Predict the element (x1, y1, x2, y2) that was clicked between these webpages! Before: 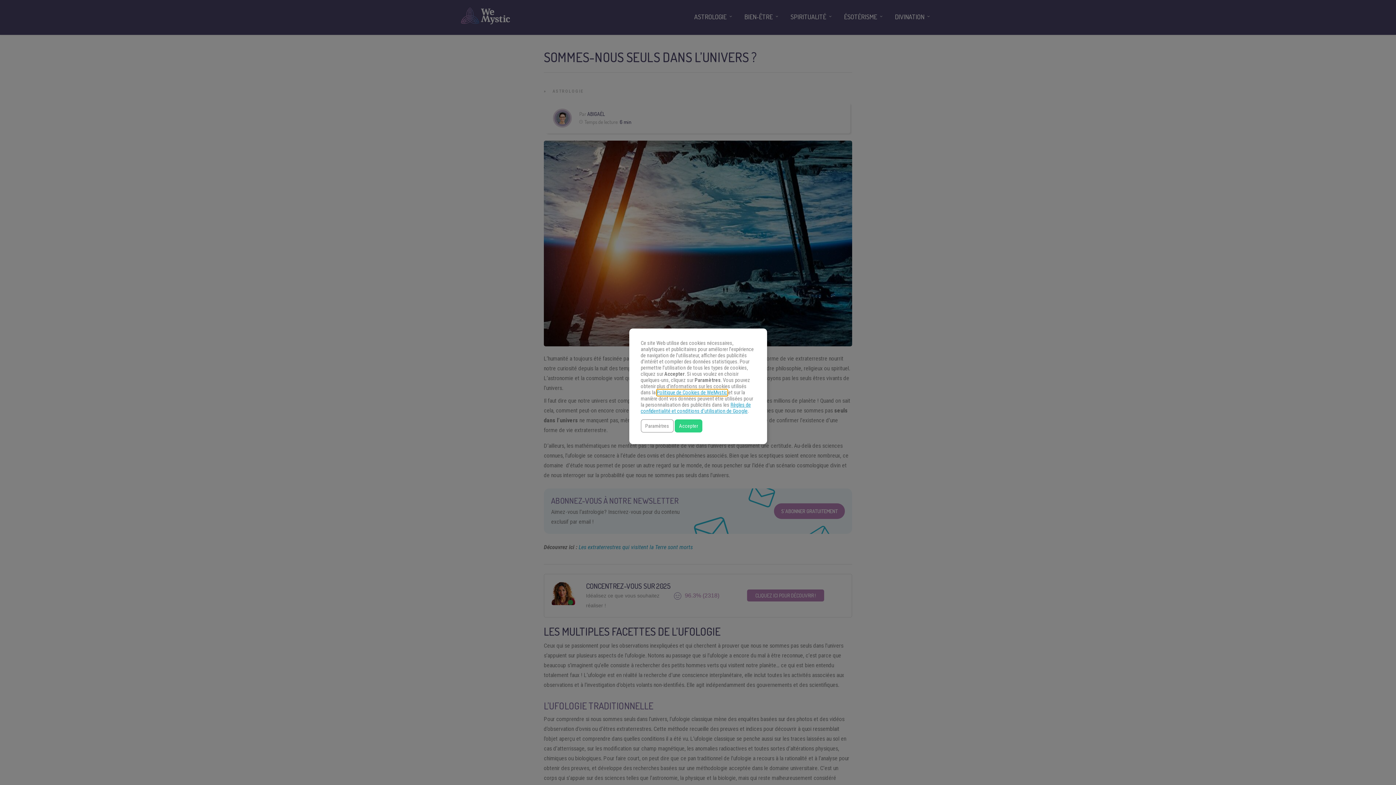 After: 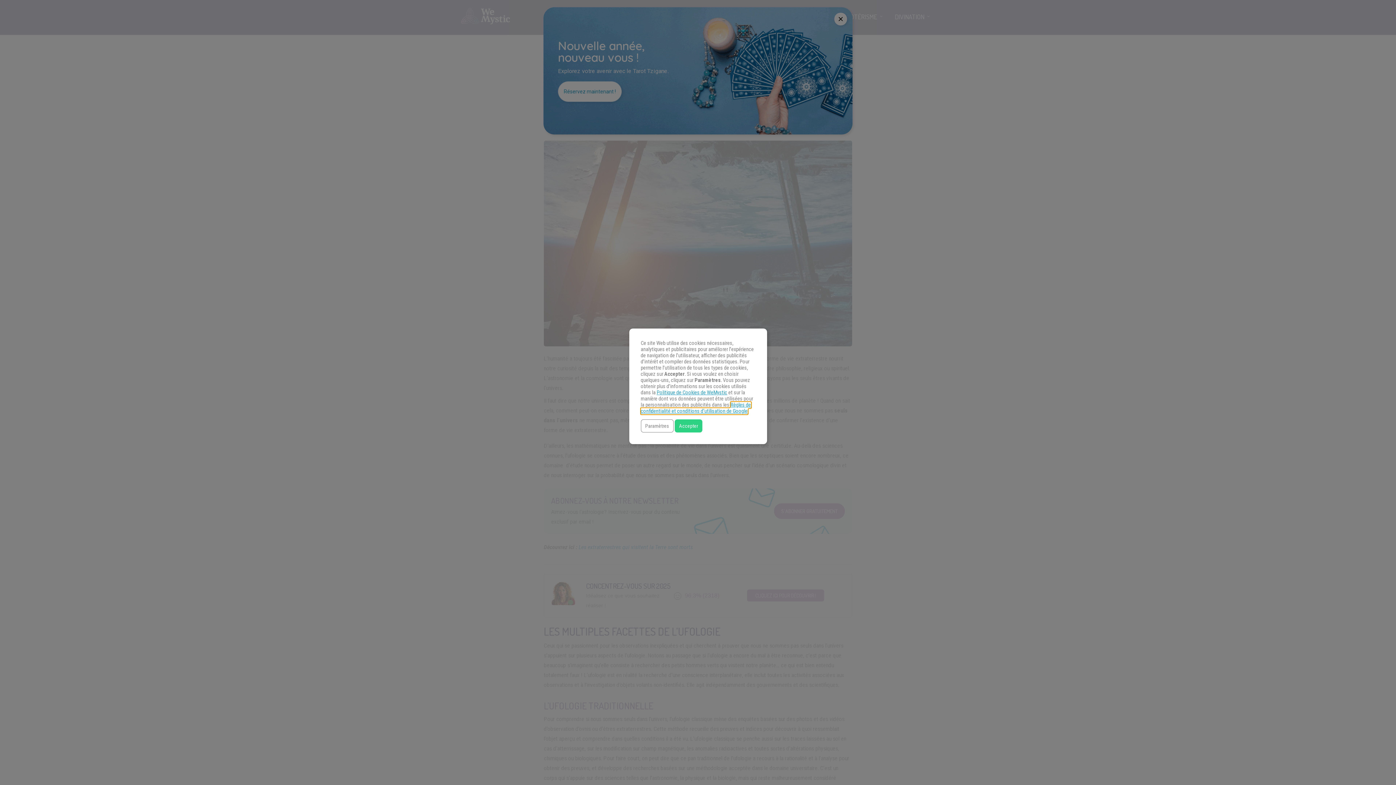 Action: label: Règles de confidentialité et conditions d’utilisation de Google bbox: (640, 402, 751, 414)